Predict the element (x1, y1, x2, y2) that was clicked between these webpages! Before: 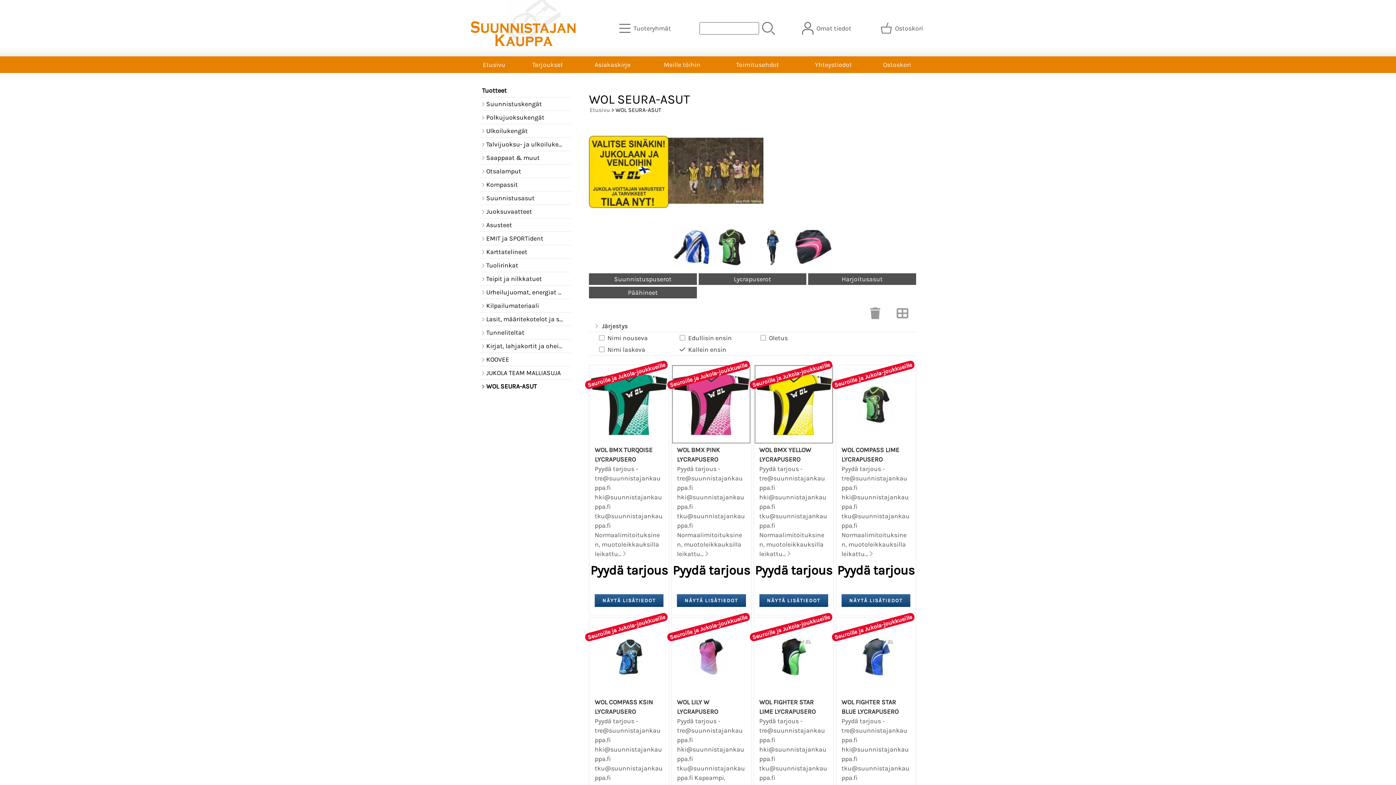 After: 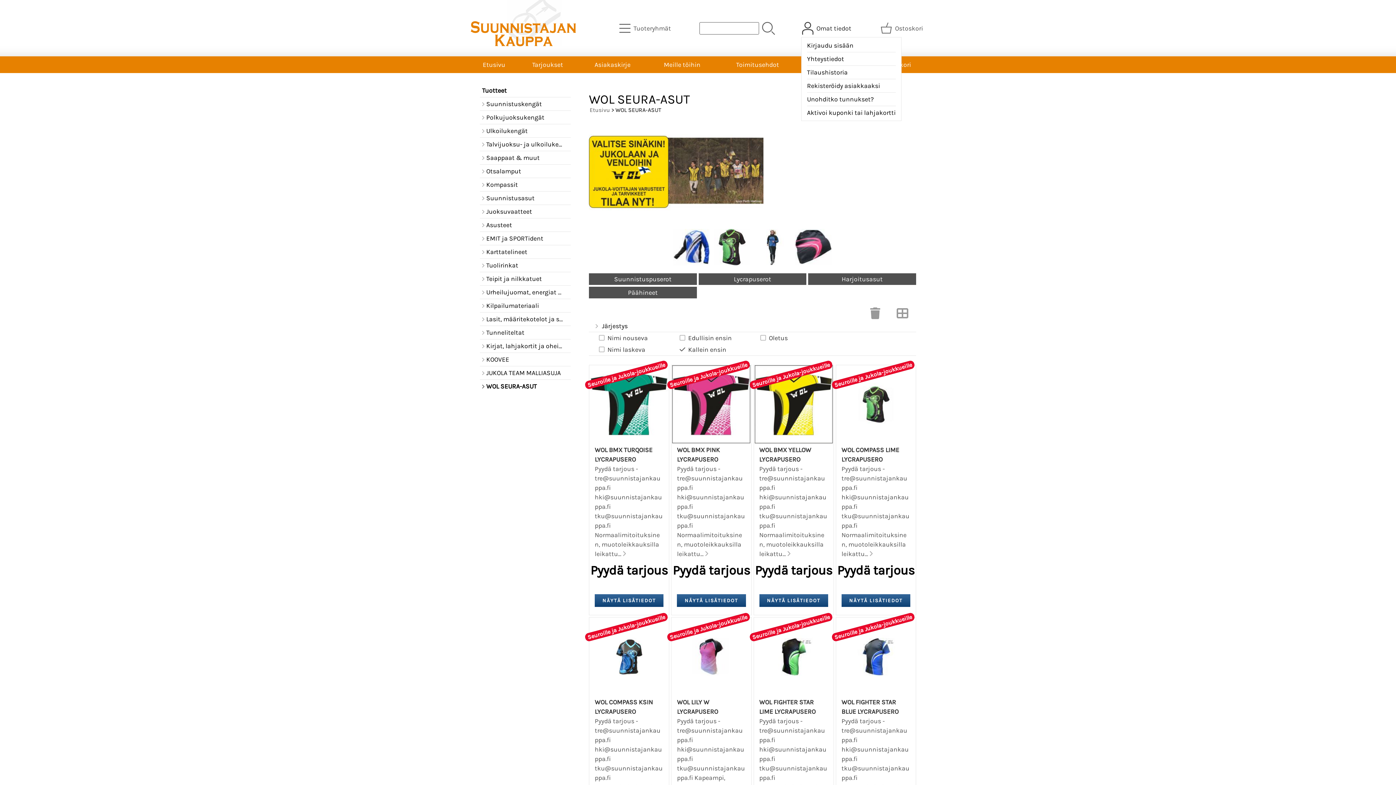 Action: label: Omat tiedot bbox: (801, 19, 853, 36)